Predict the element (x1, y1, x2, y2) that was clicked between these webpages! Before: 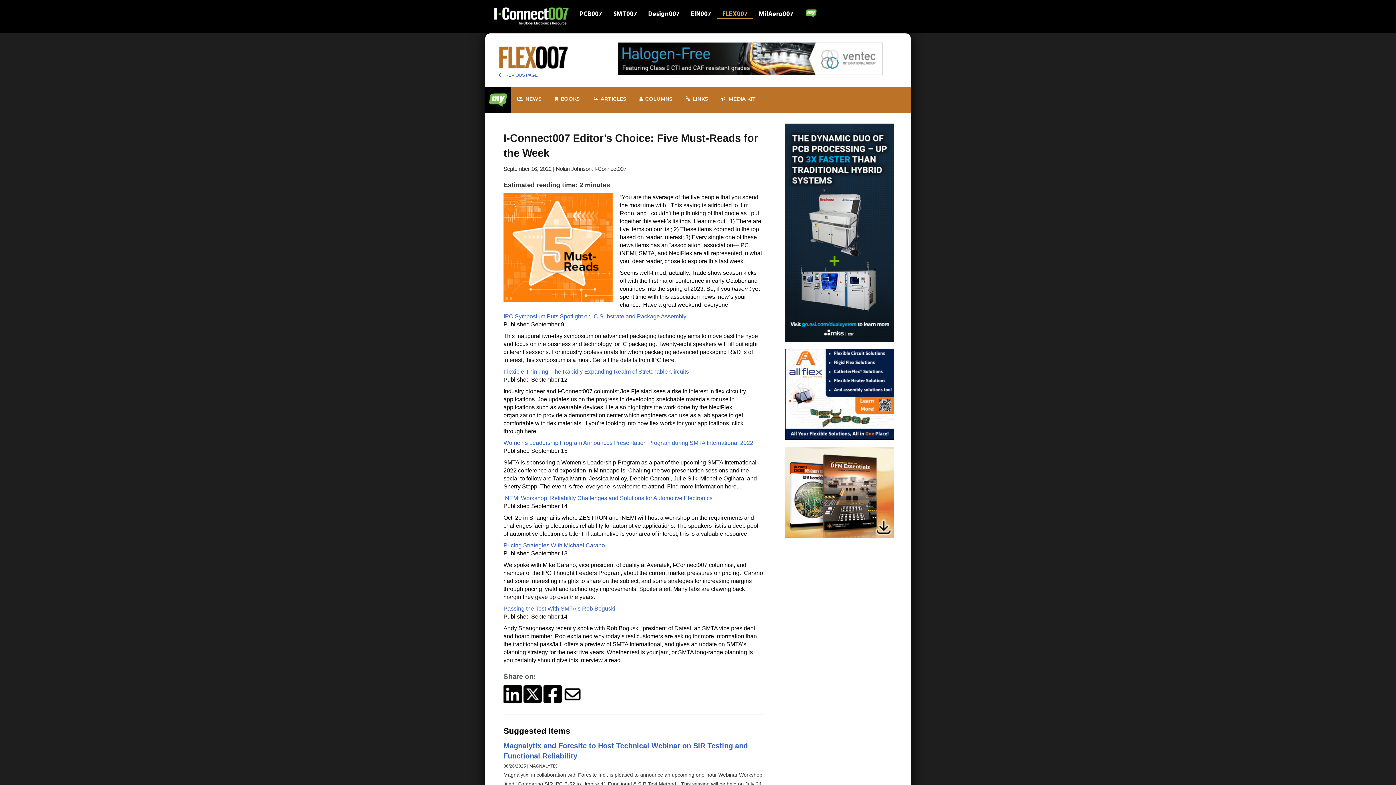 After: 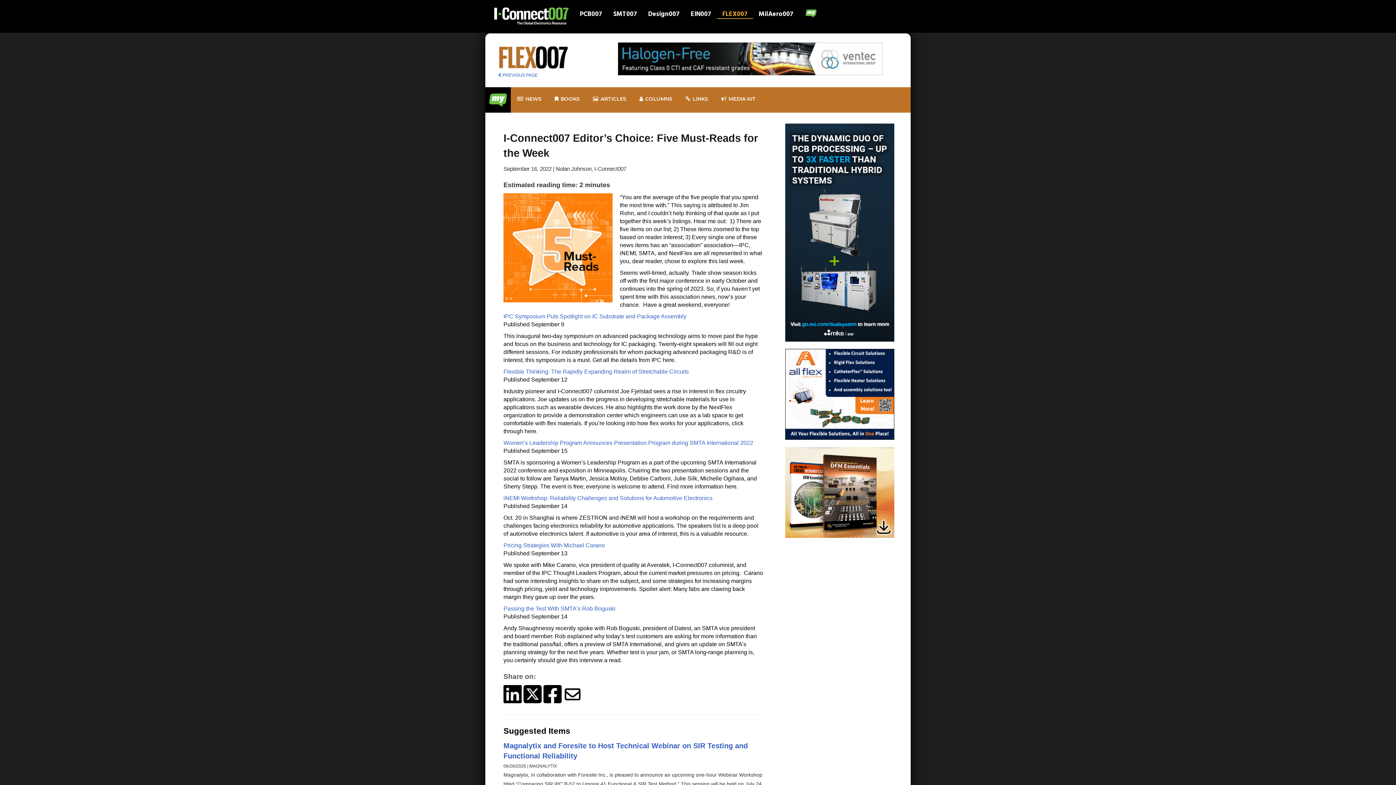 Action: bbox: (785, 488, 894, 495)